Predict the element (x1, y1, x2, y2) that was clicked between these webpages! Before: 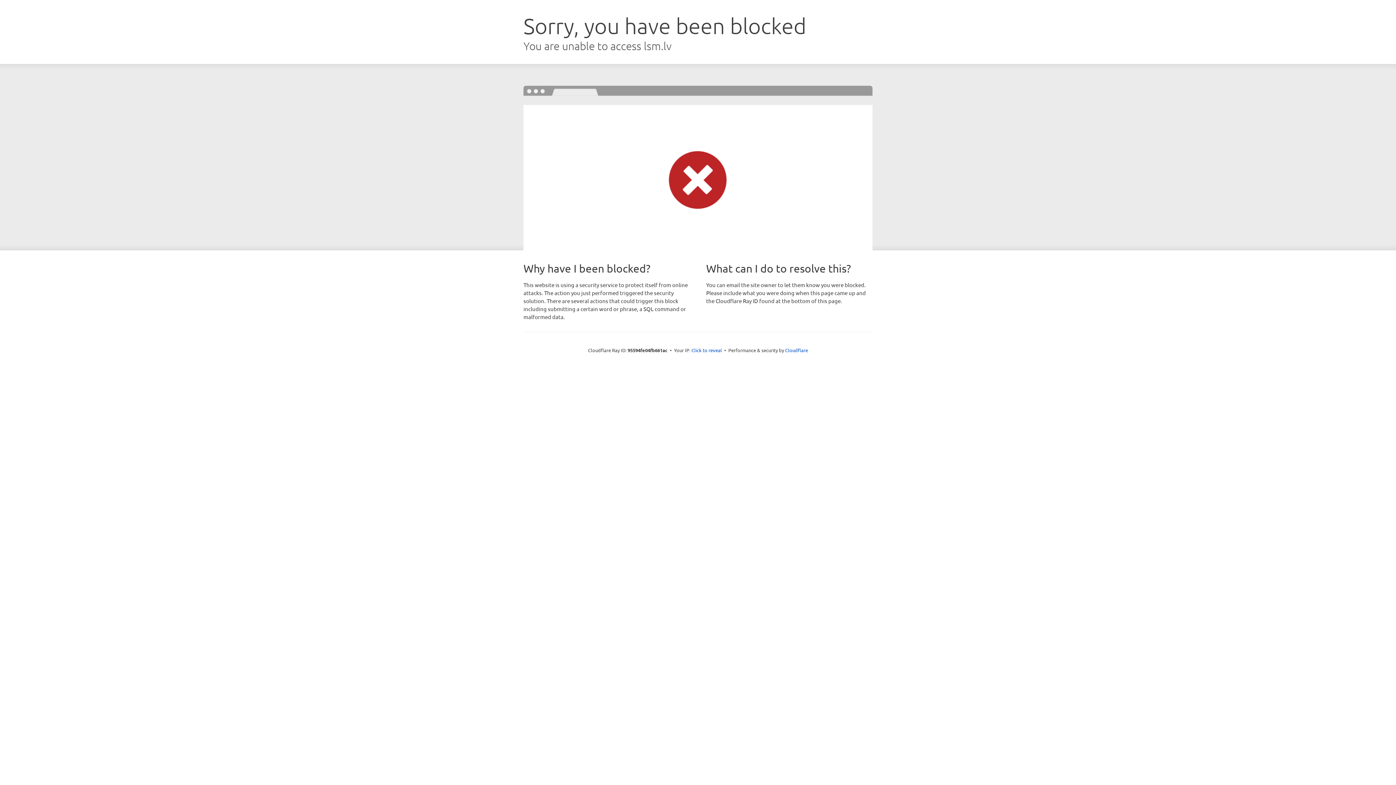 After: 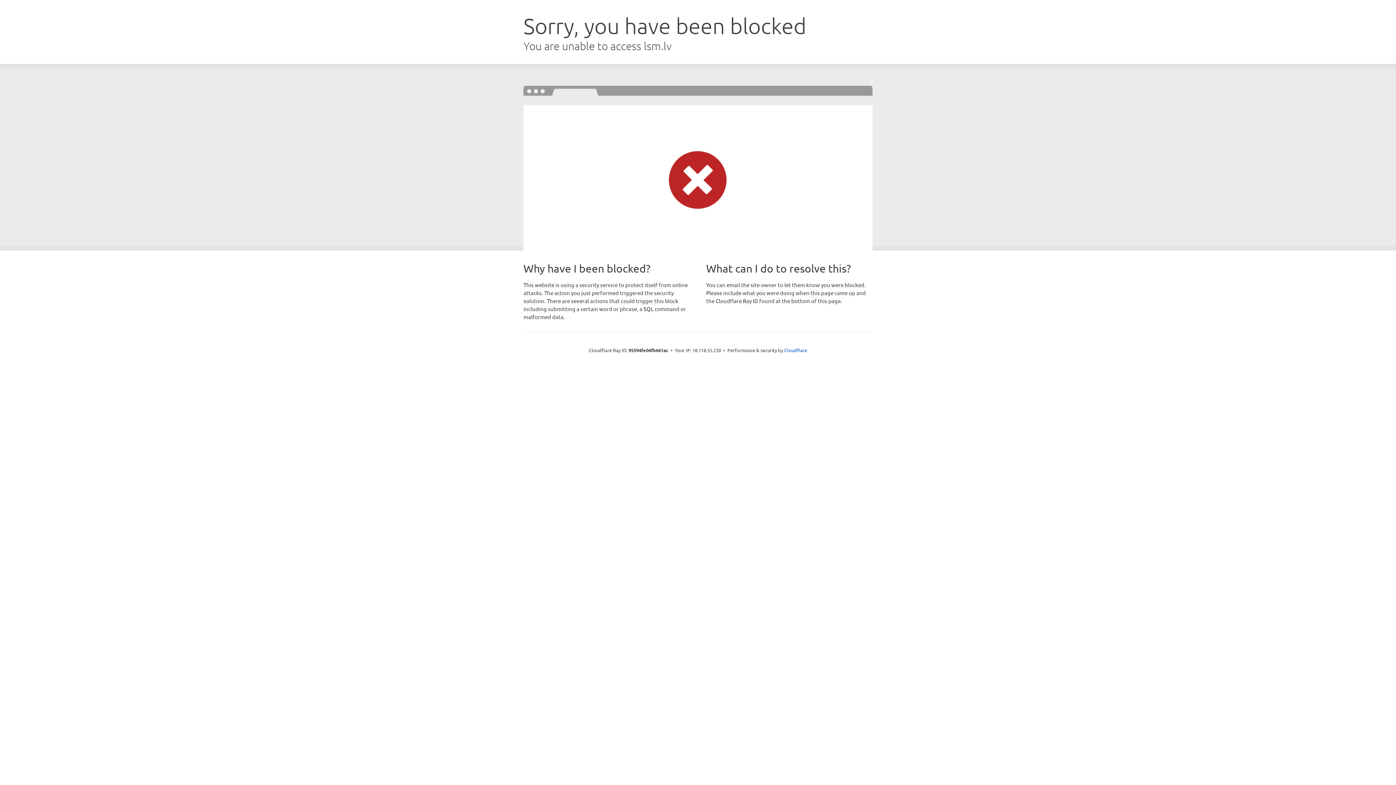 Action: label: Click to reveal bbox: (691, 346, 722, 353)